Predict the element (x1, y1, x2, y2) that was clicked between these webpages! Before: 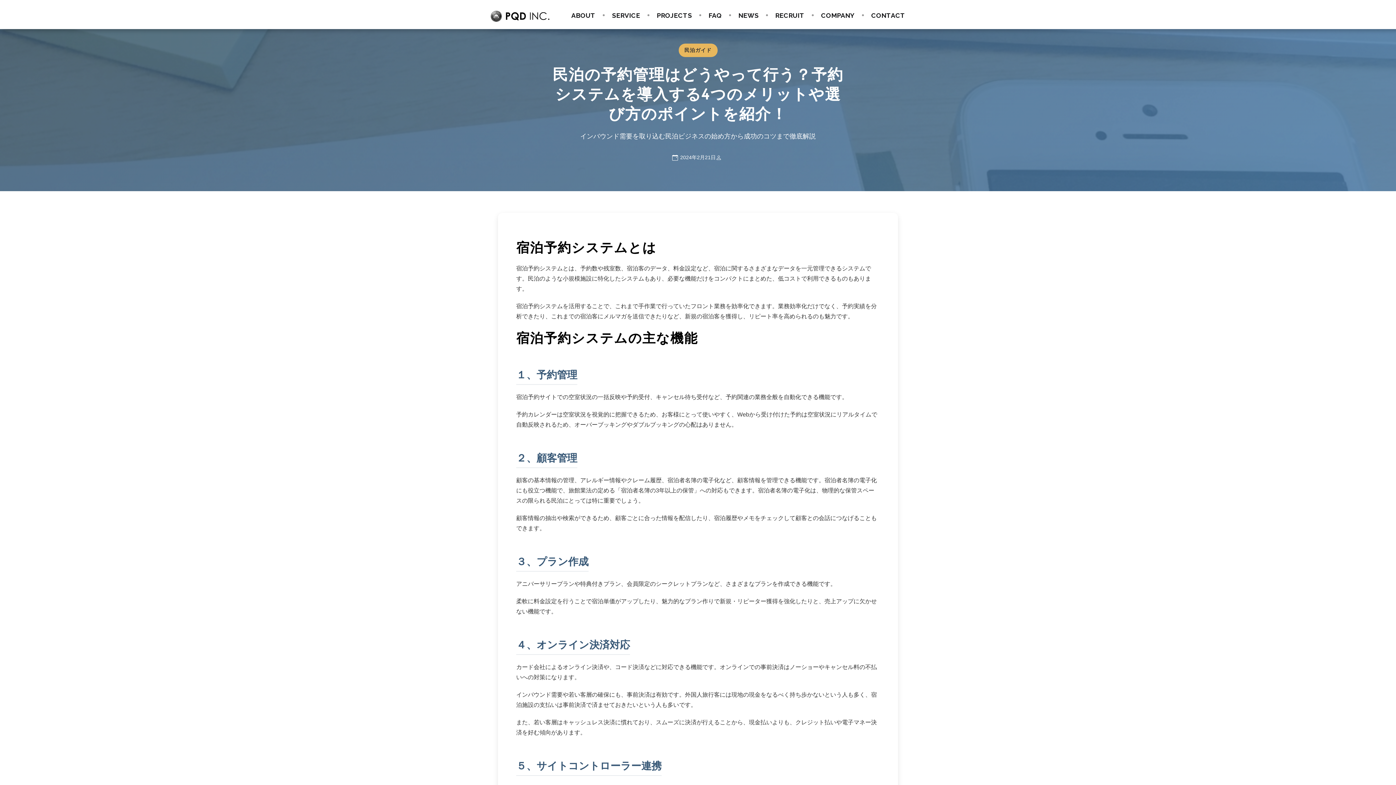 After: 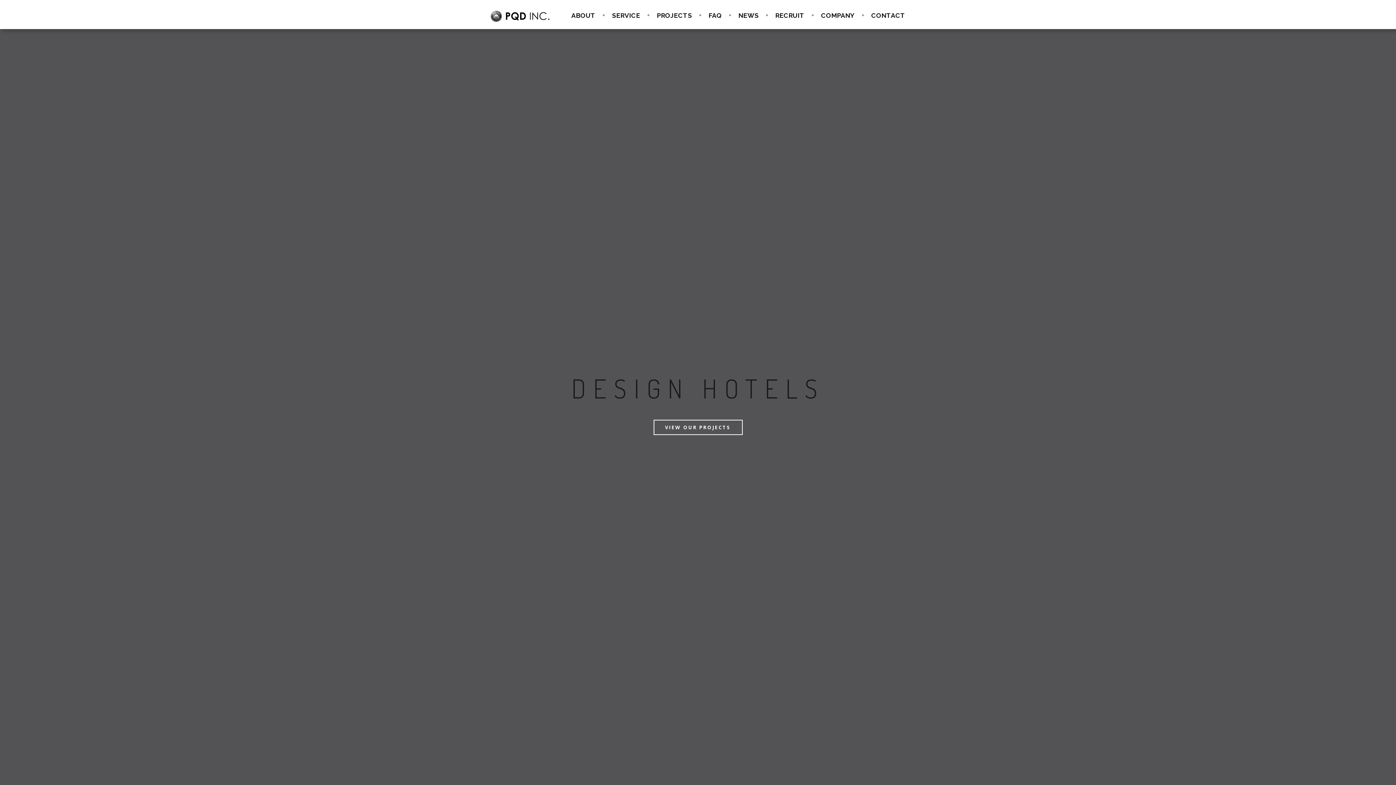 Action: bbox: (490, 0, 549, 29)